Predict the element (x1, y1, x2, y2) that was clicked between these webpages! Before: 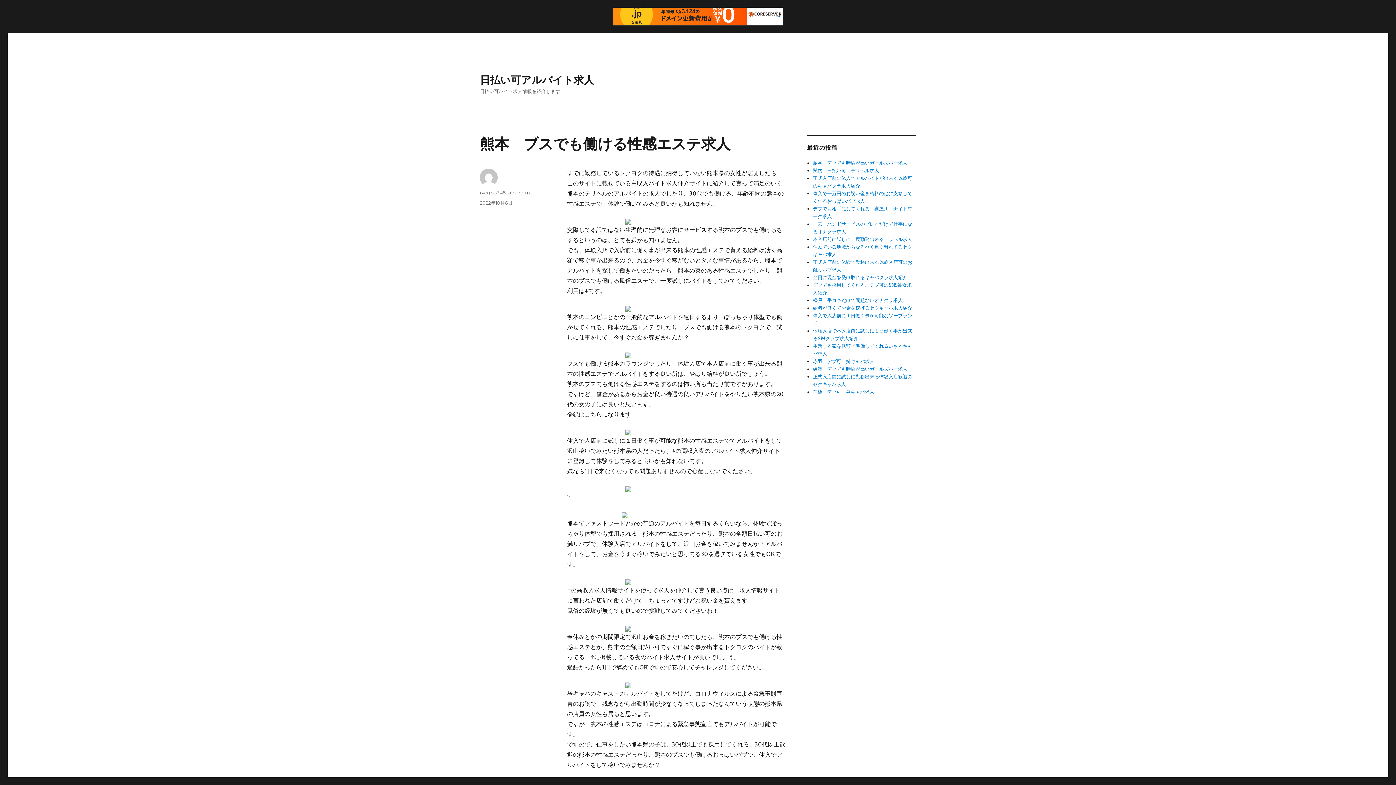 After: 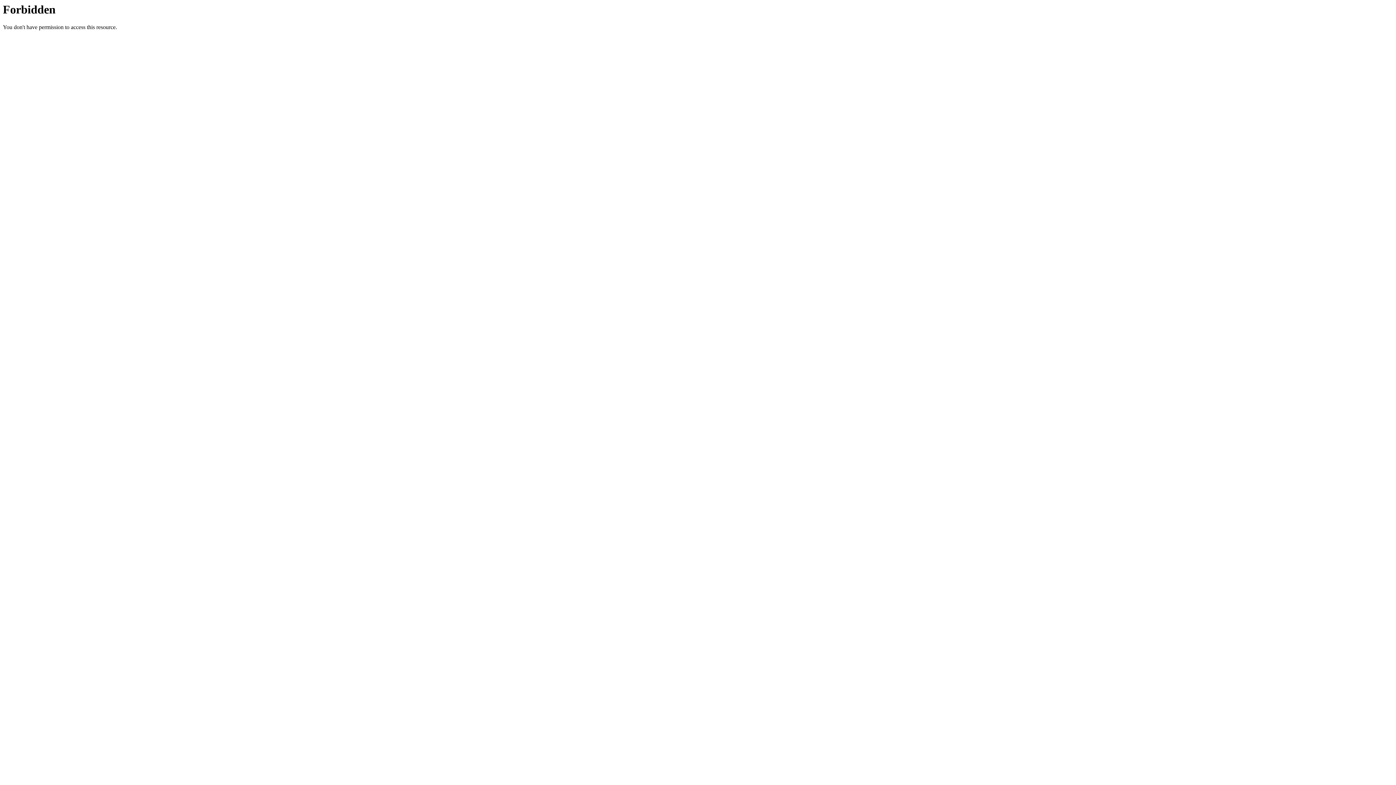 Action: bbox: (567, 429, 785, 435)